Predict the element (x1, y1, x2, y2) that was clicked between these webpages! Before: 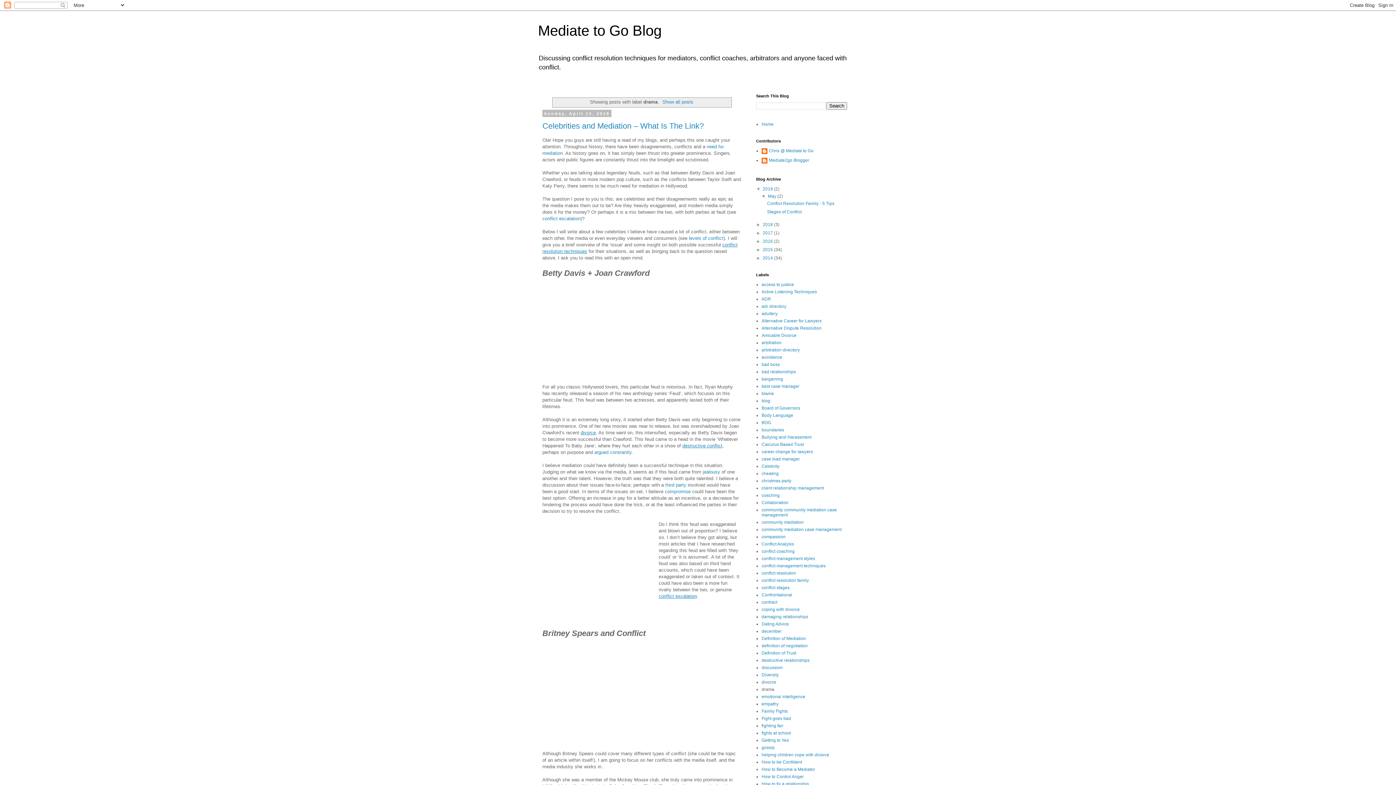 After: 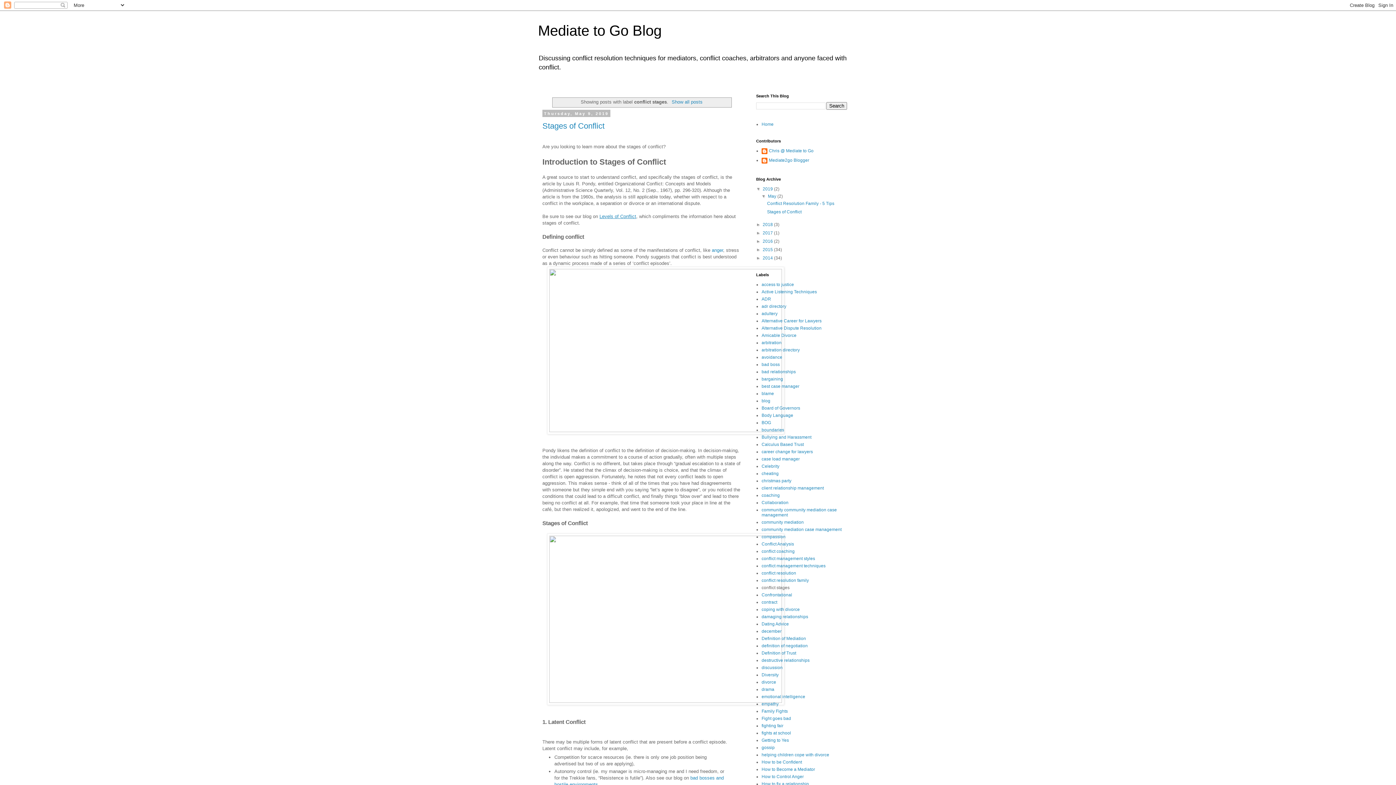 Action: bbox: (761, 585, 789, 590) label: conflict stages